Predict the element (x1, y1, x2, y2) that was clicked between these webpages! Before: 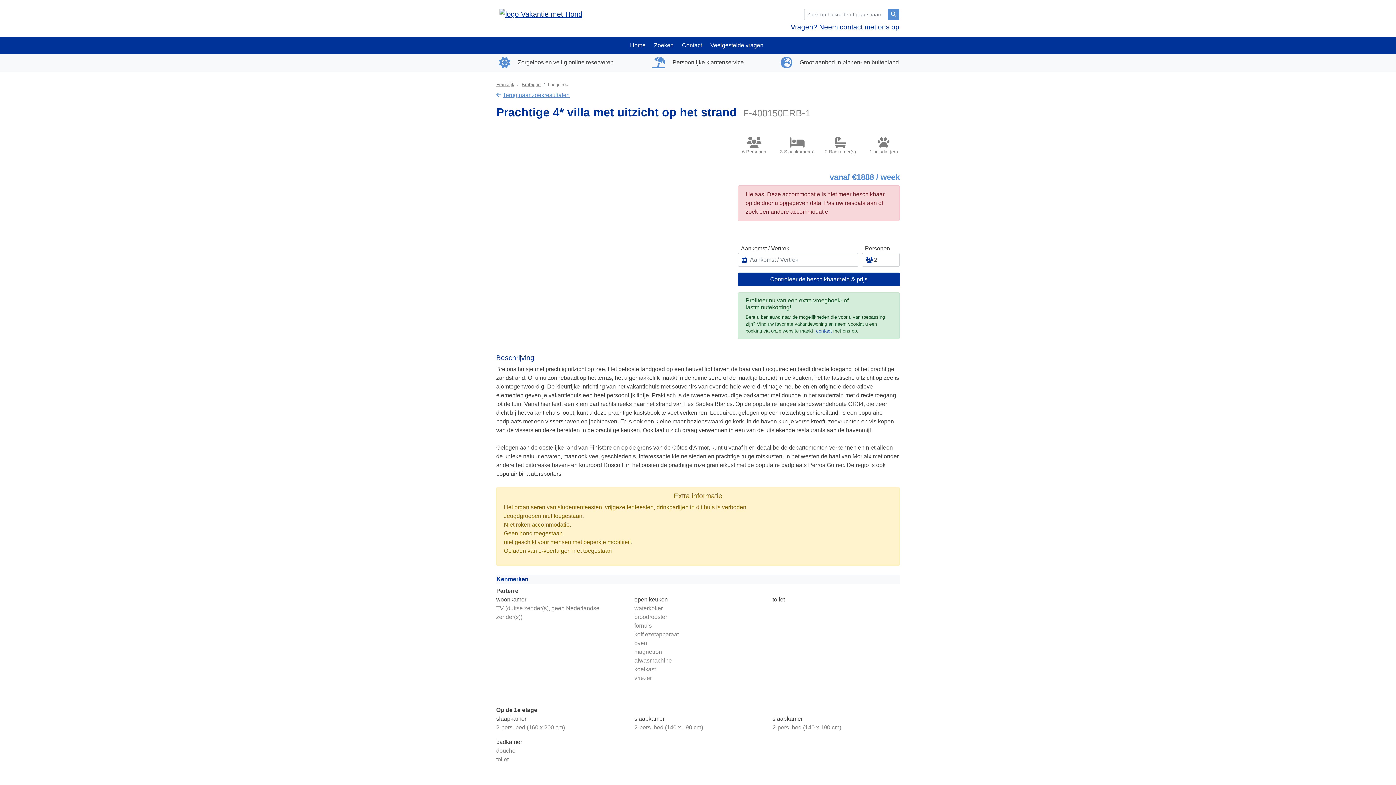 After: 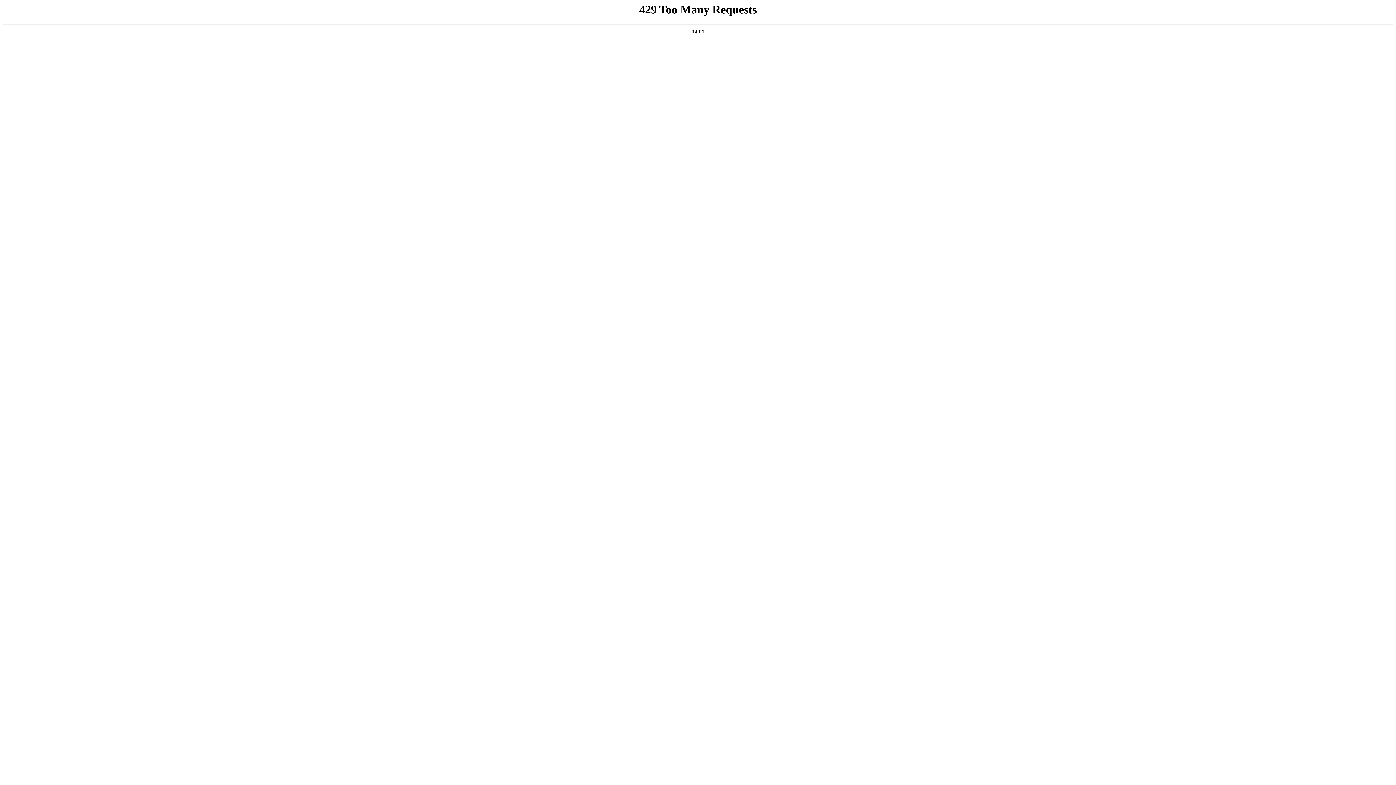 Action: label: Controleer de beschikbaarheid & prijs bbox: (738, 272, 900, 286)